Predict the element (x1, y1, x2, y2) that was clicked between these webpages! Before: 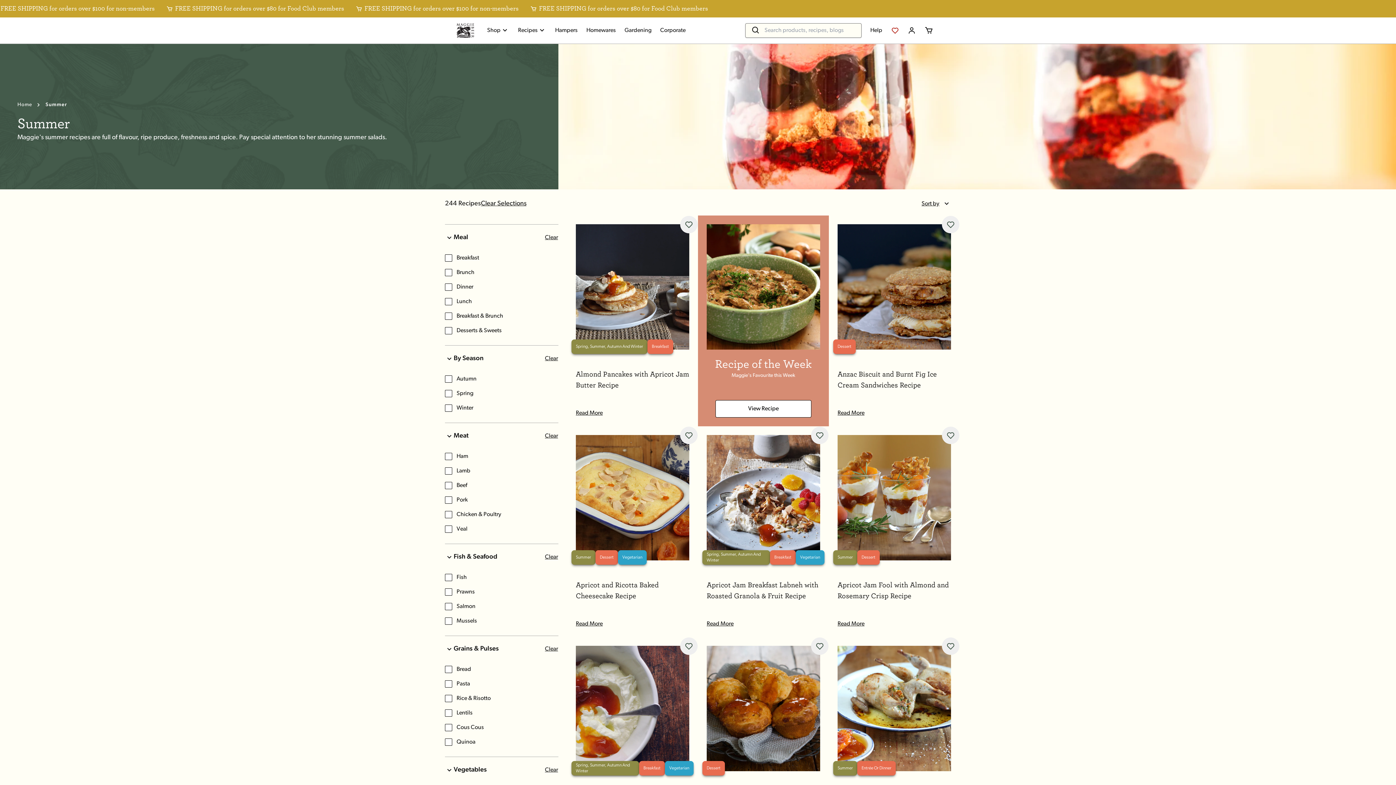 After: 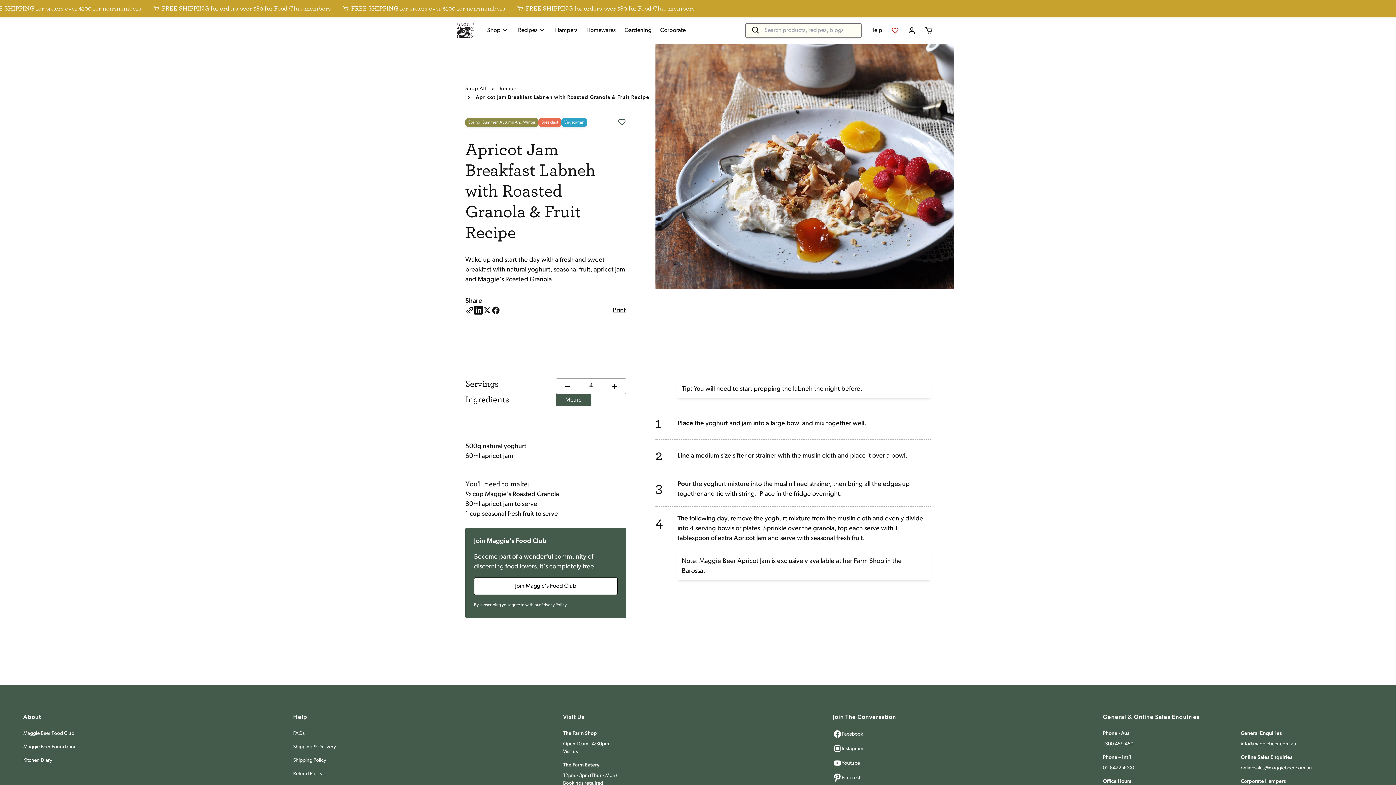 Action: bbox: (706, 621, 733, 627) label: Read More